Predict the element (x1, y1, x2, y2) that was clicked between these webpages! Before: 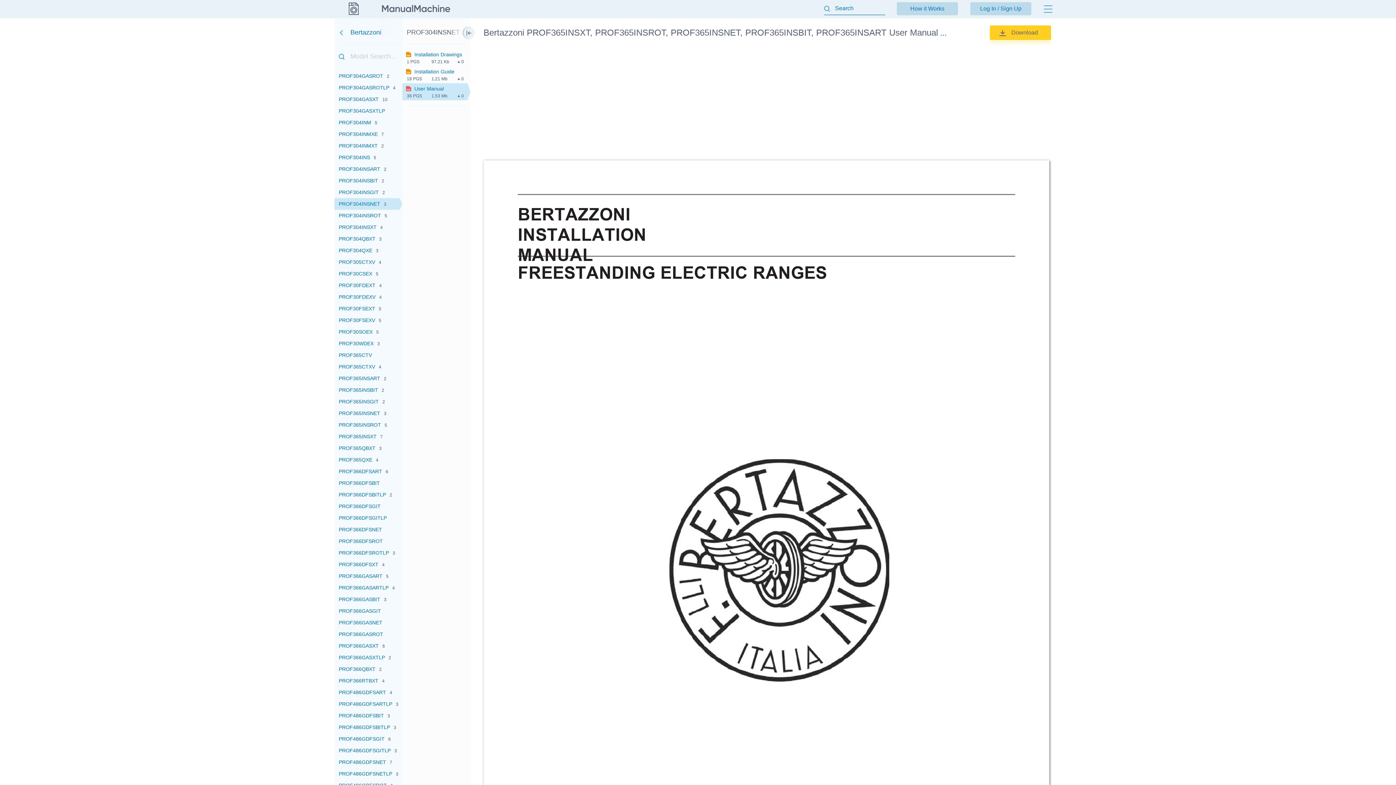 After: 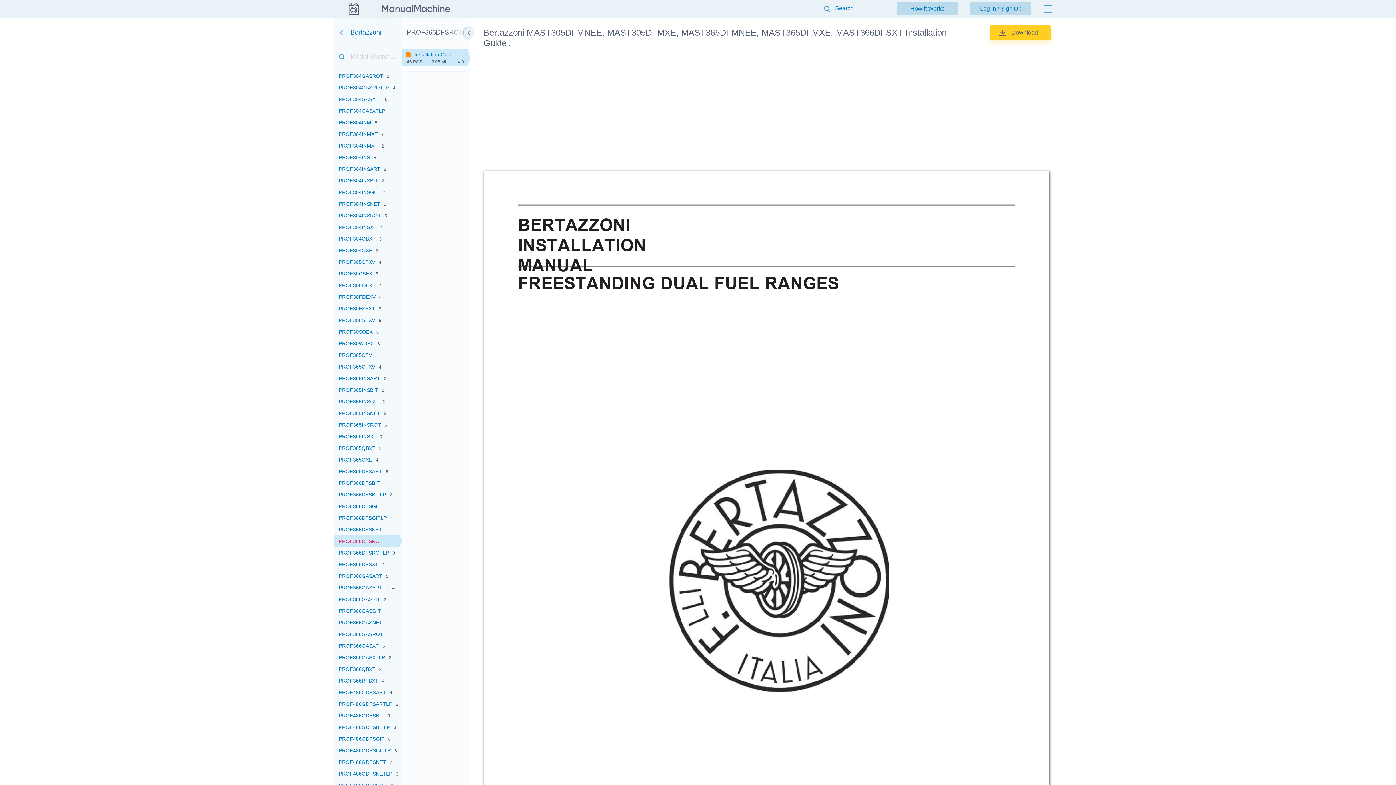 Action: label: PROF366DFSROT bbox: (334, 535, 402, 547)